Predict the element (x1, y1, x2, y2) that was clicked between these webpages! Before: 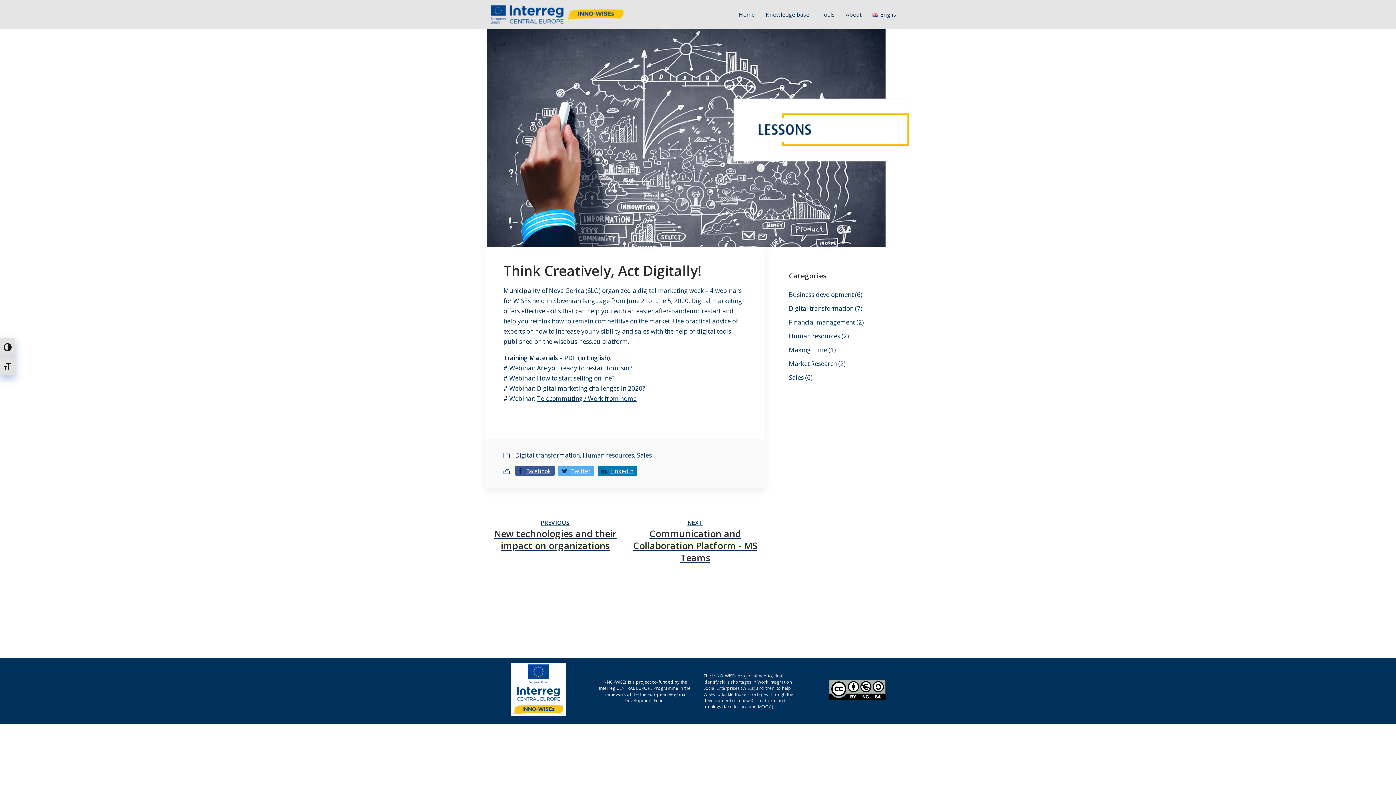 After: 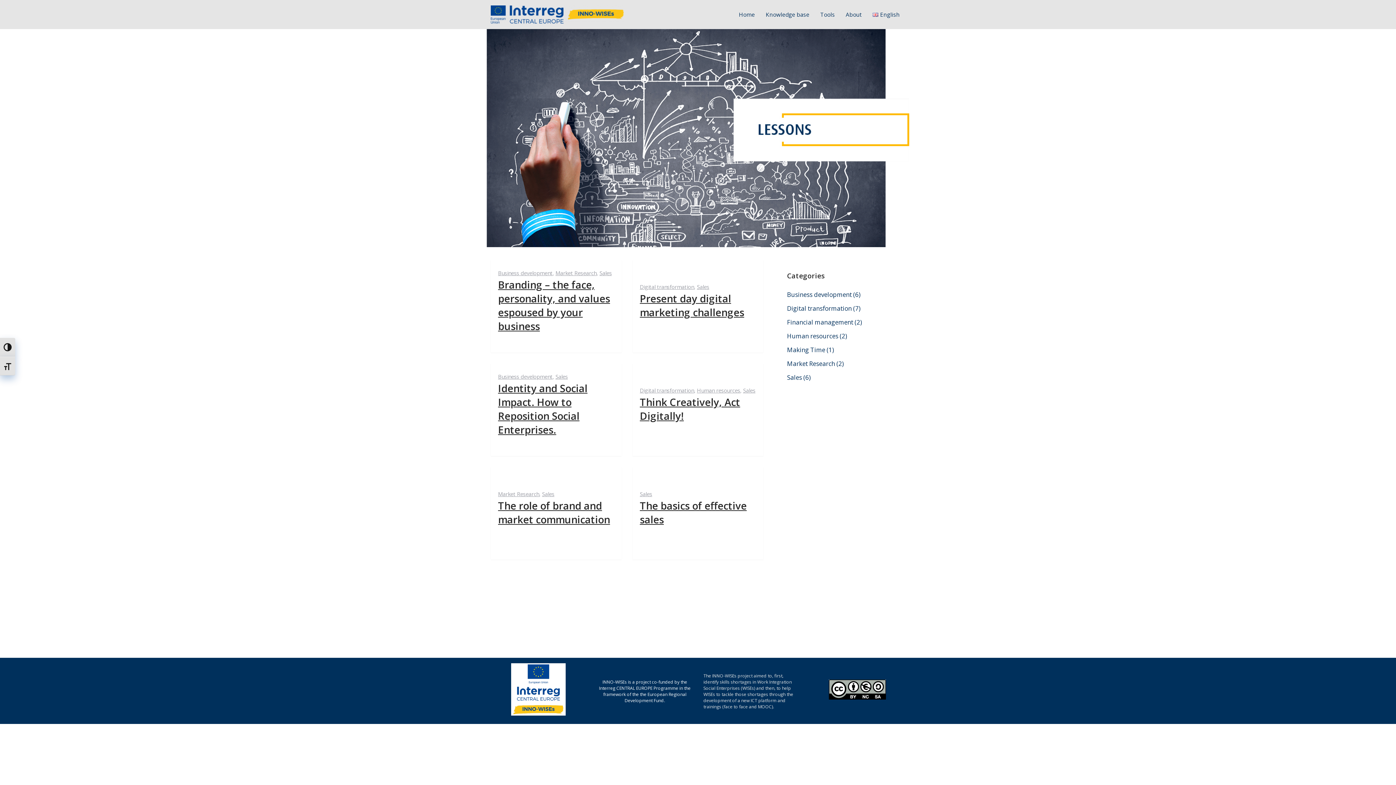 Action: label: Sales bbox: (637, 451, 652, 459)